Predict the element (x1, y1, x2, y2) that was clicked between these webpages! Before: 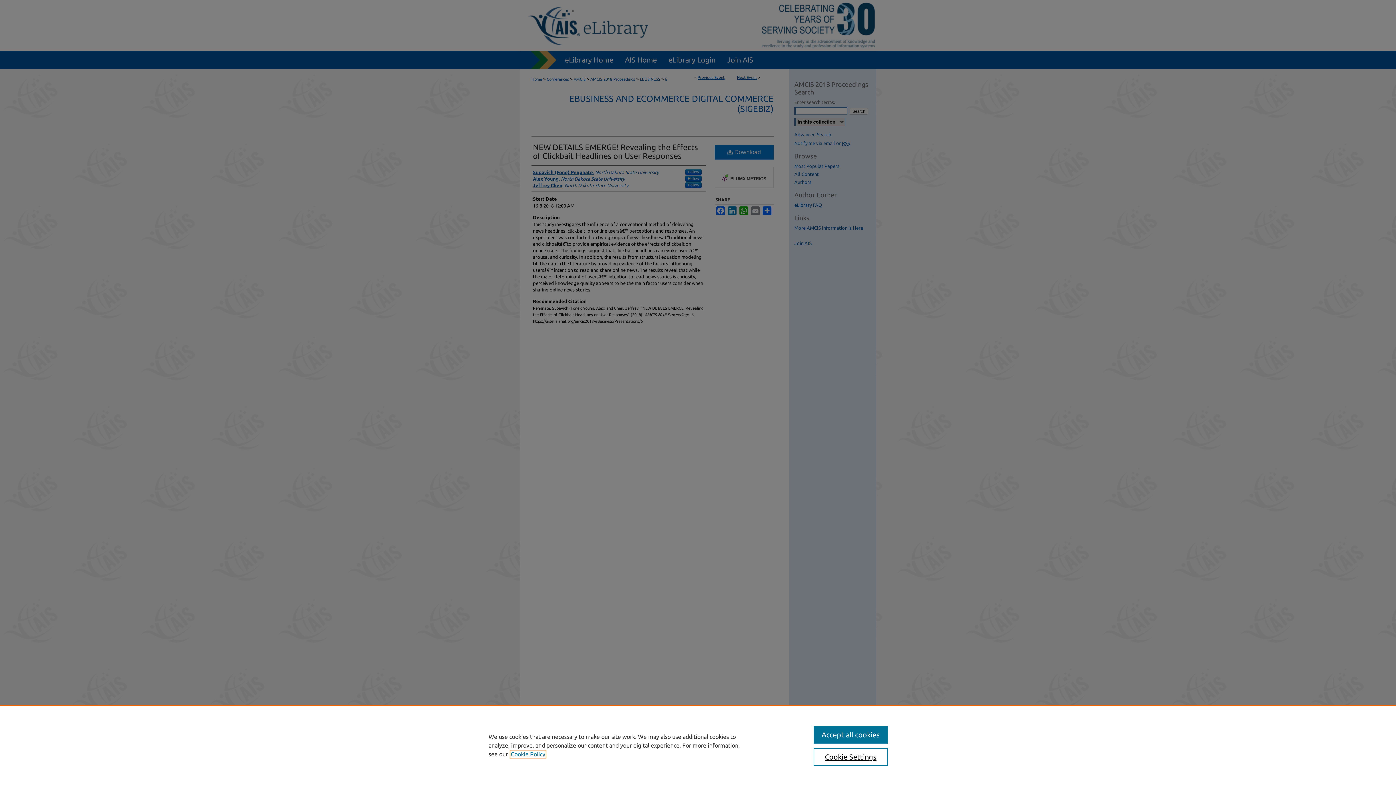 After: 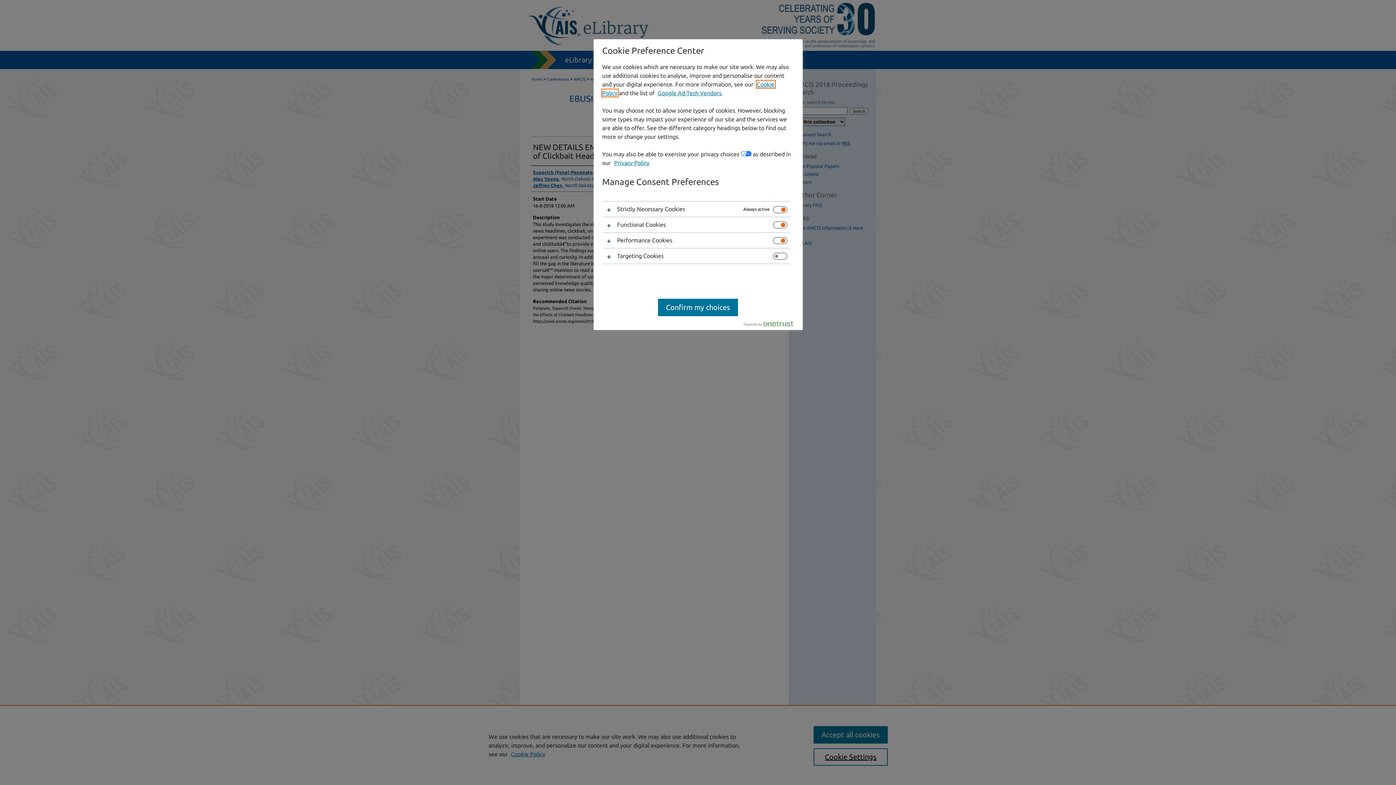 Action: label: Cookie Settings bbox: (813, 748, 887, 766)